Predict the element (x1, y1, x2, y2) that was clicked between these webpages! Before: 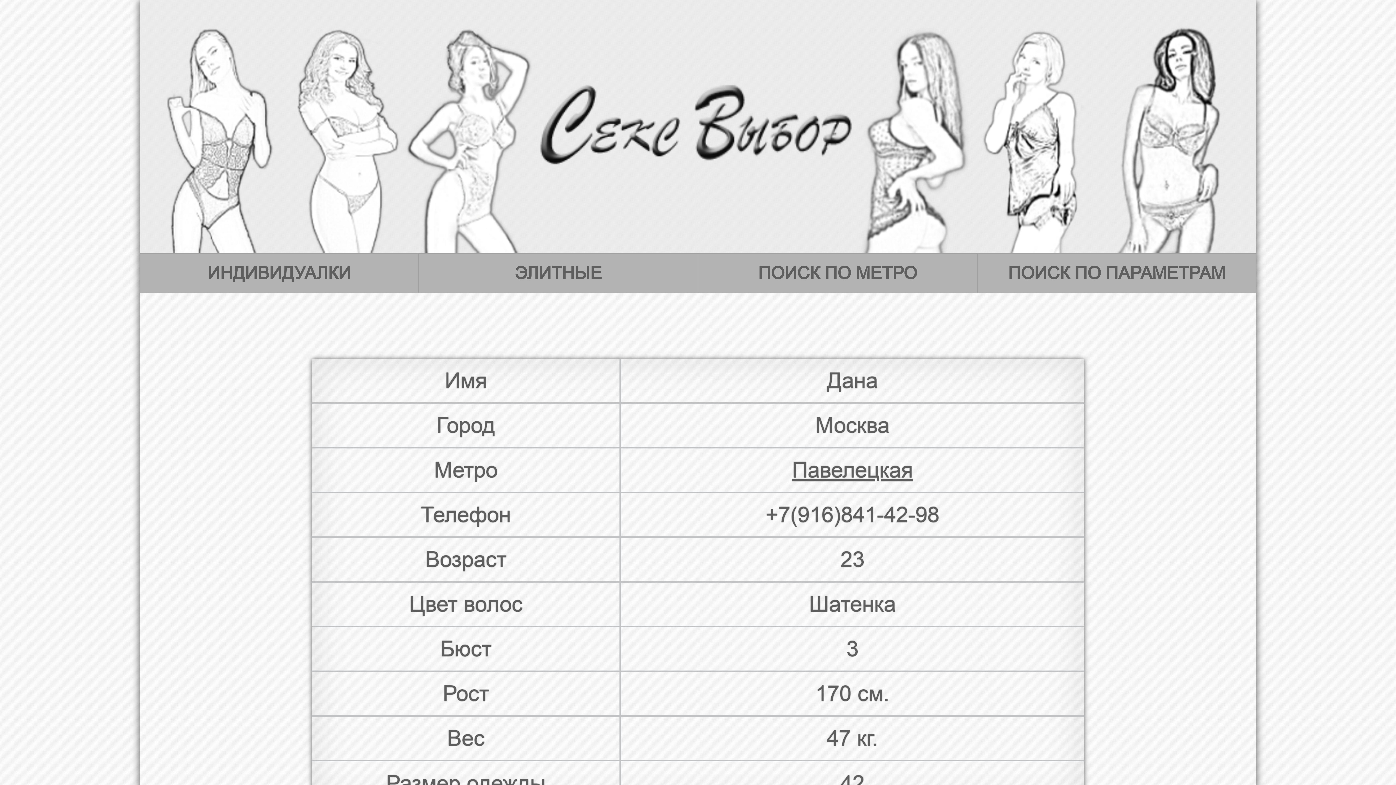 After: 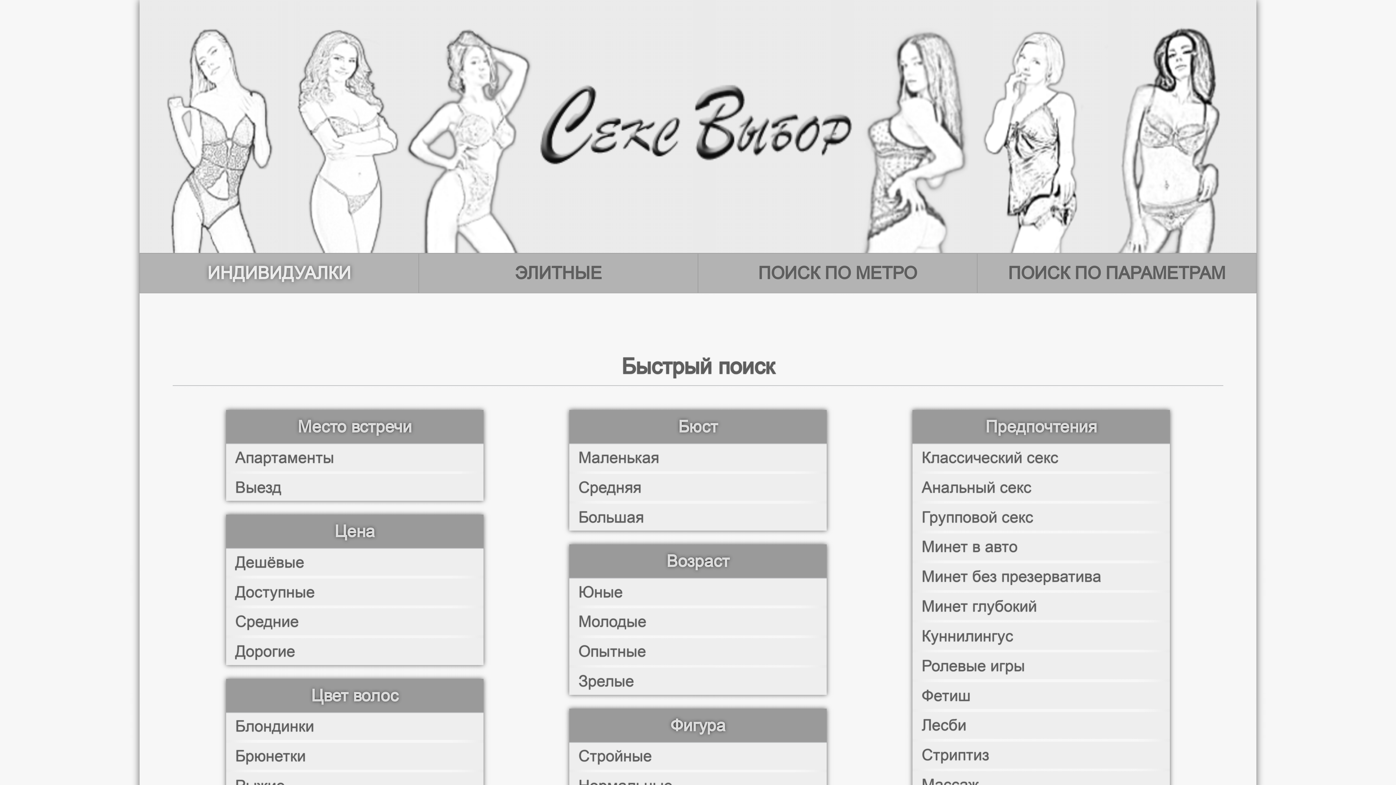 Action: bbox: (531, 82, 864, 170)